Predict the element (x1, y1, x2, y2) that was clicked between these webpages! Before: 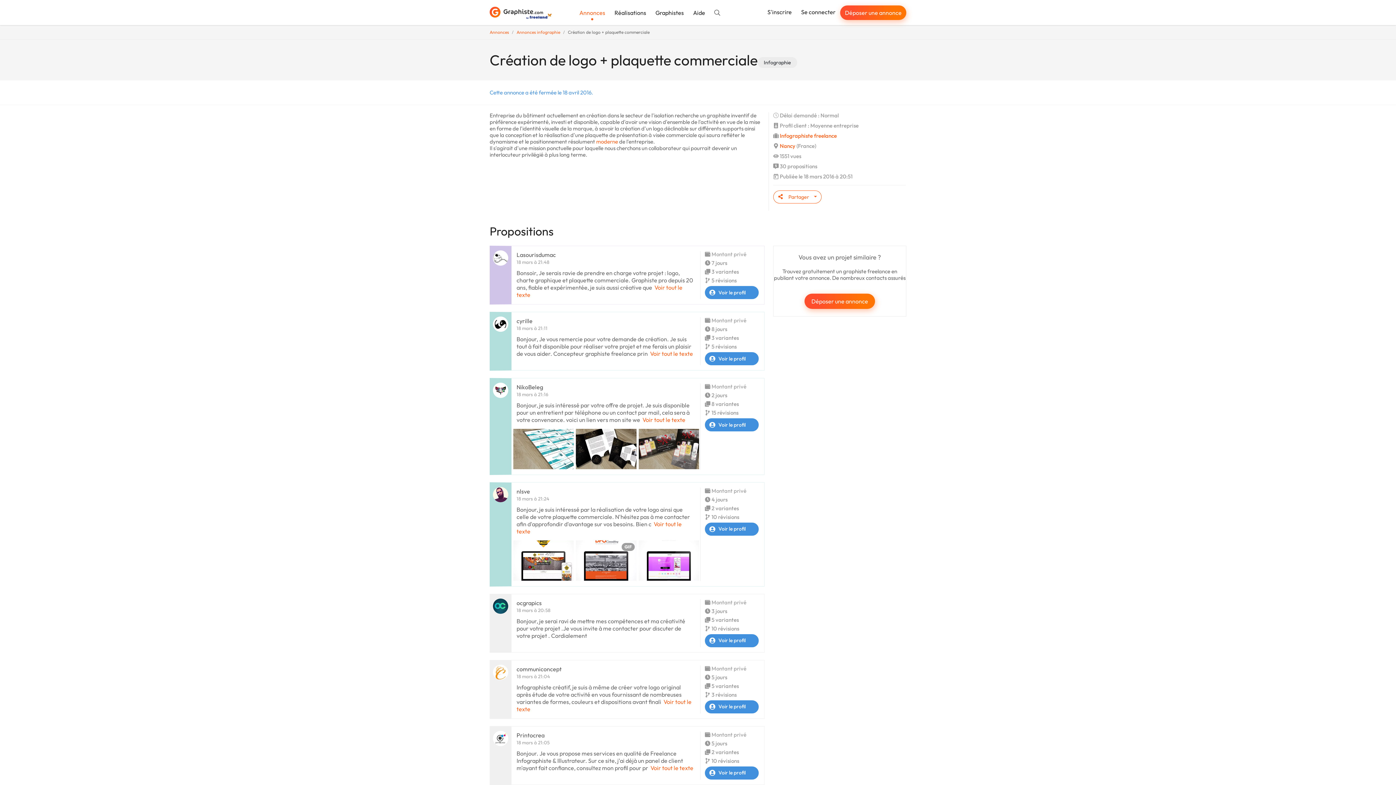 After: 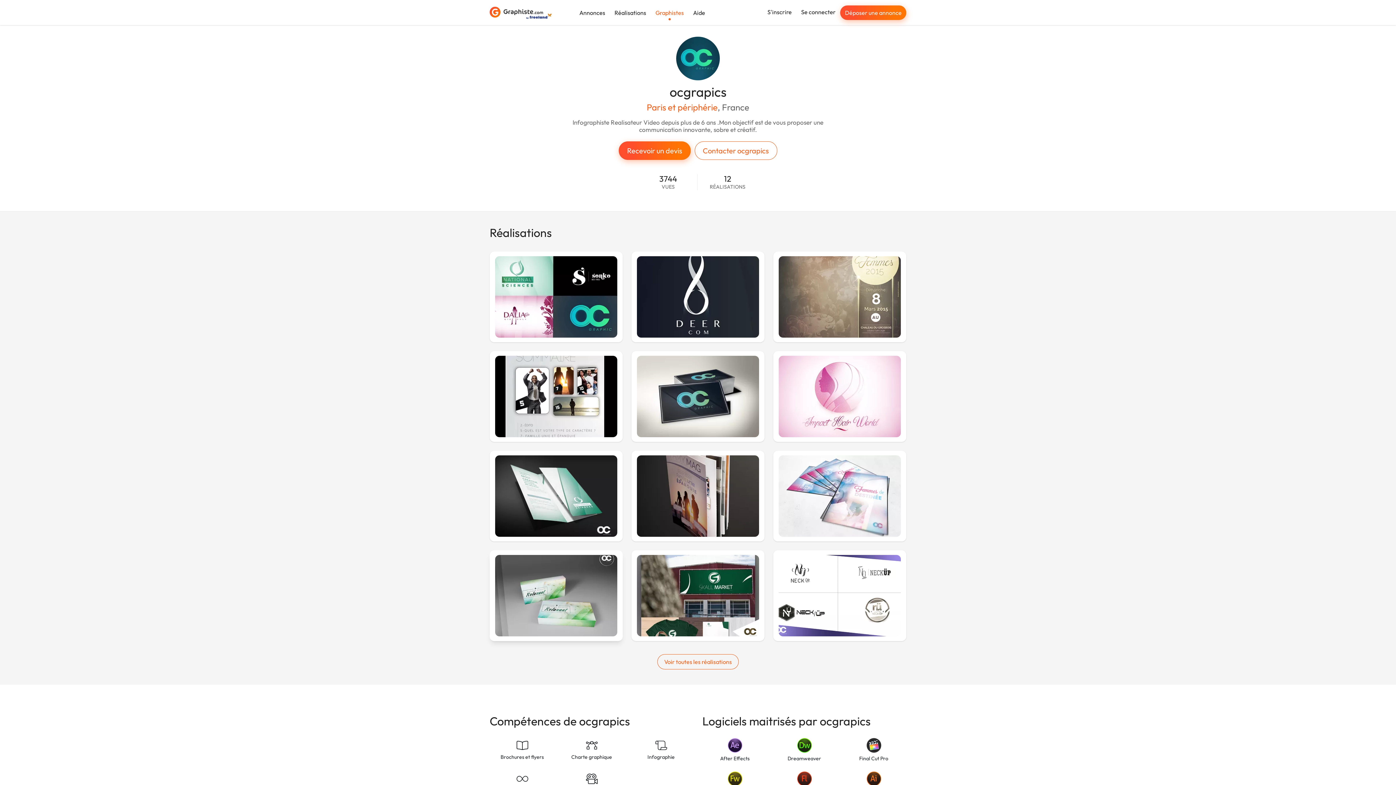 Action: bbox: (493, 598, 508, 614)